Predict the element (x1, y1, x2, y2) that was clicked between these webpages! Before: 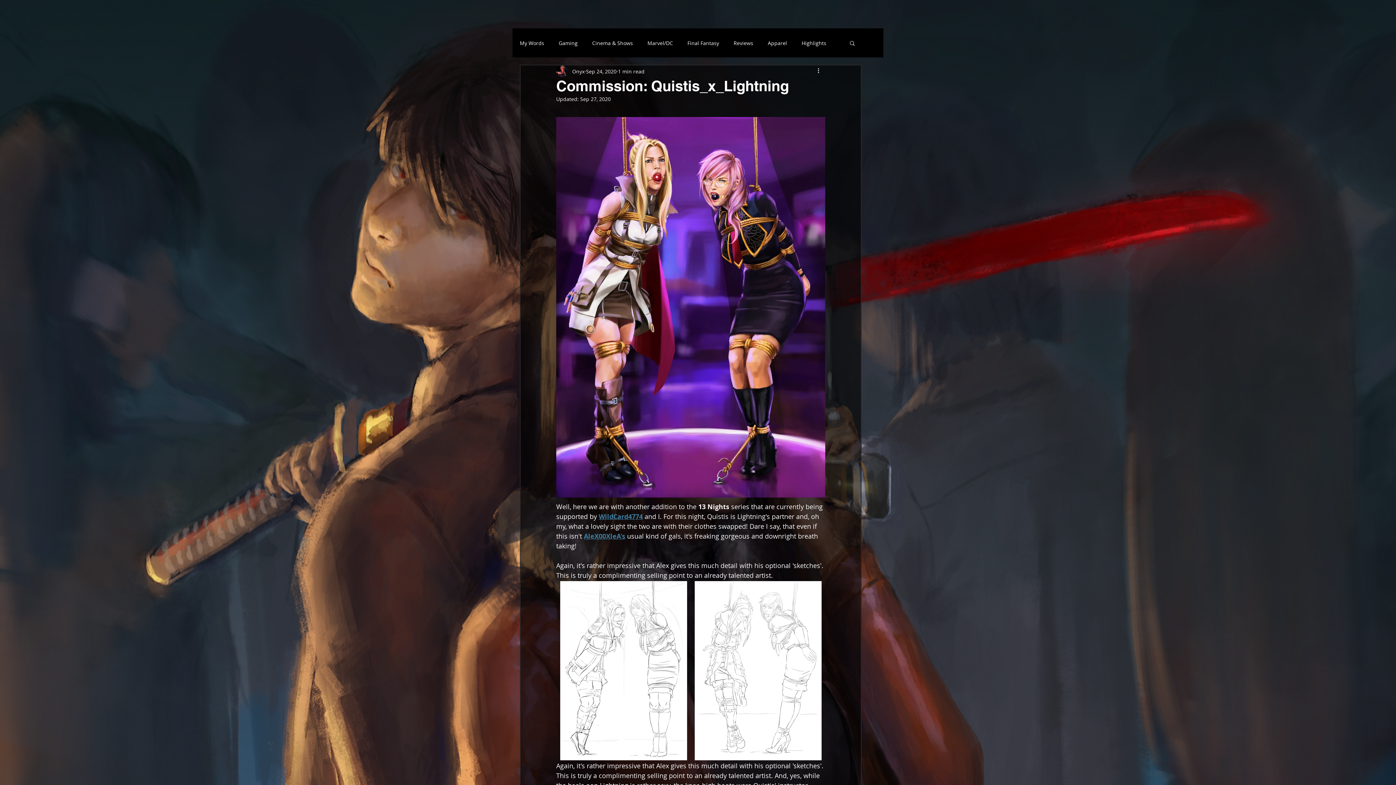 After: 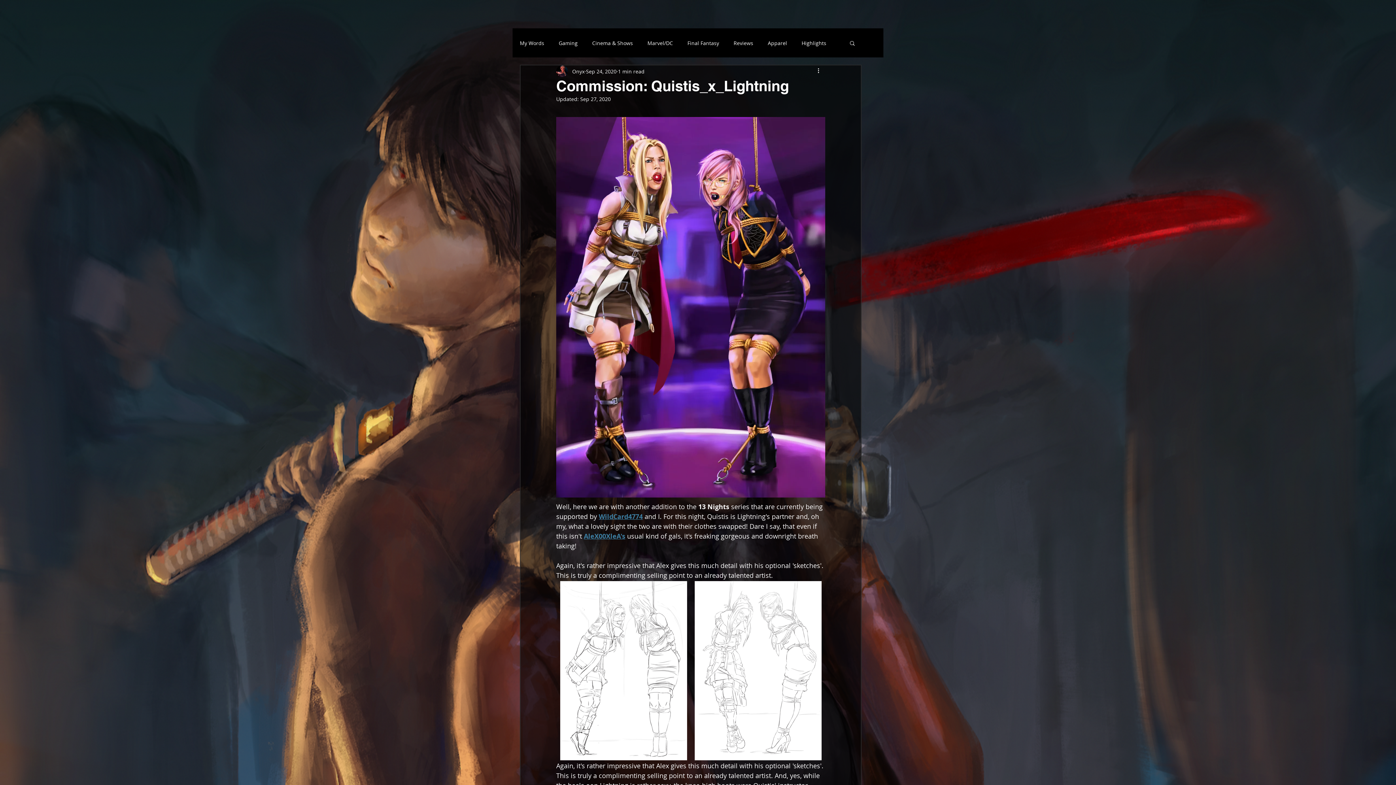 Action: label: AleX00XleA's bbox: (584, 531, 625, 540)